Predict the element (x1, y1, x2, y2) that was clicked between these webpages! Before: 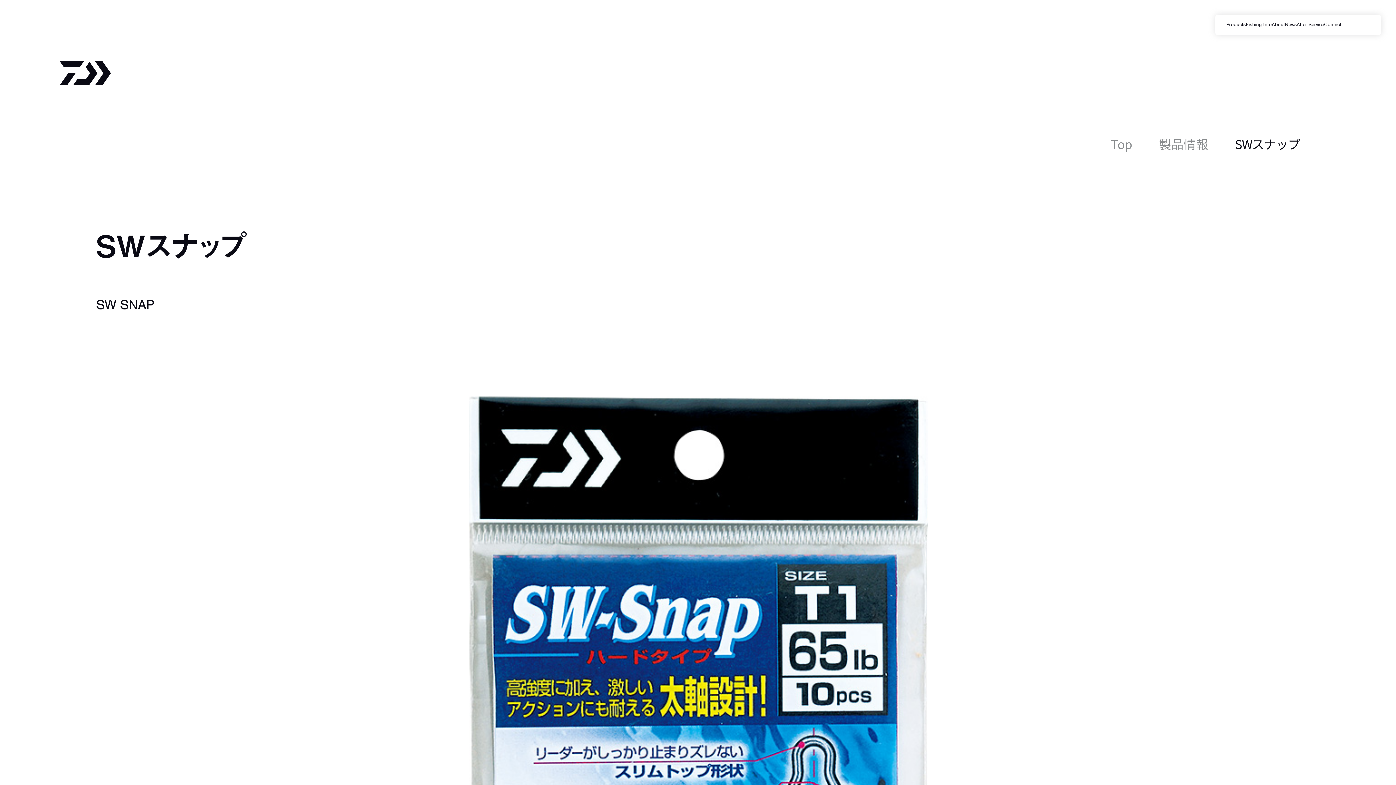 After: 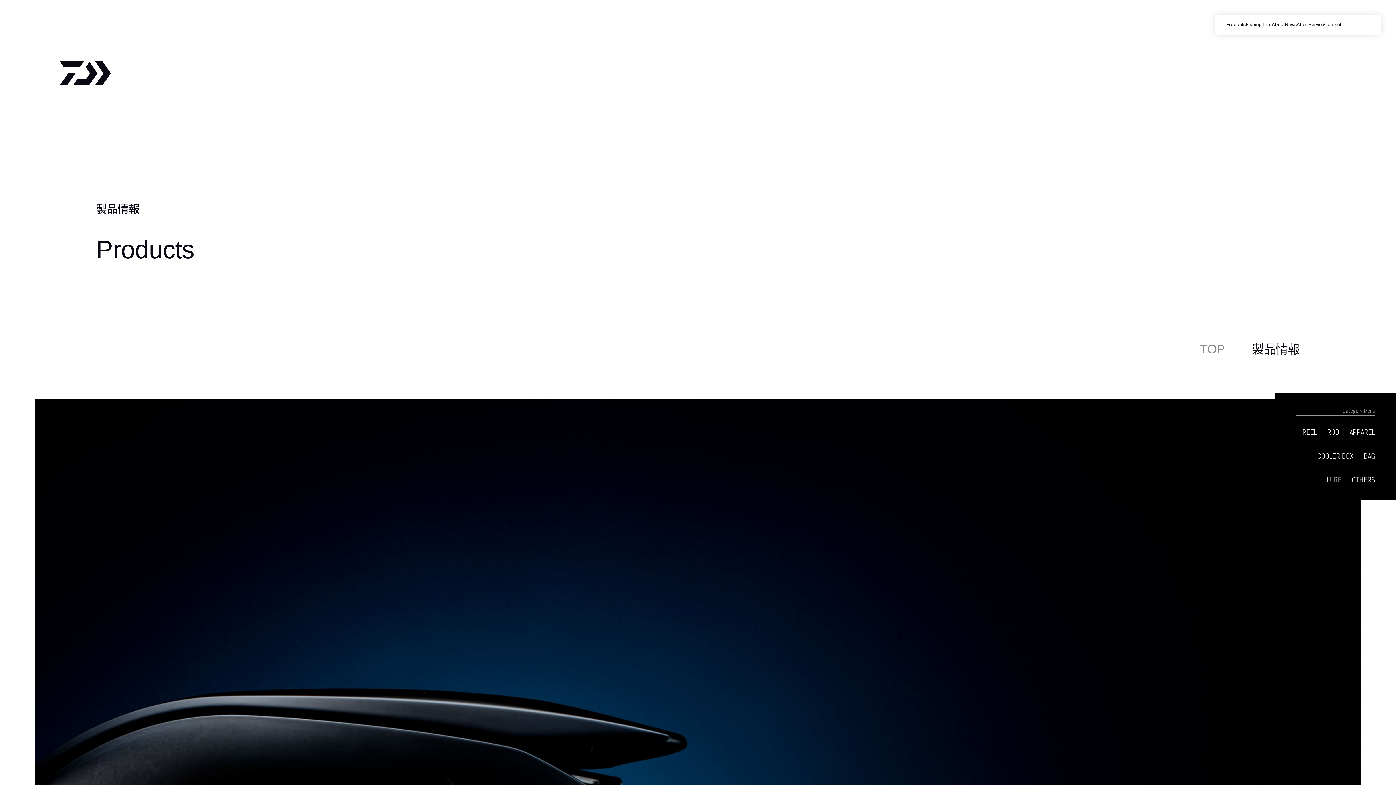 Action: bbox: (1159, 134, 1208, 152) label: 製品情報